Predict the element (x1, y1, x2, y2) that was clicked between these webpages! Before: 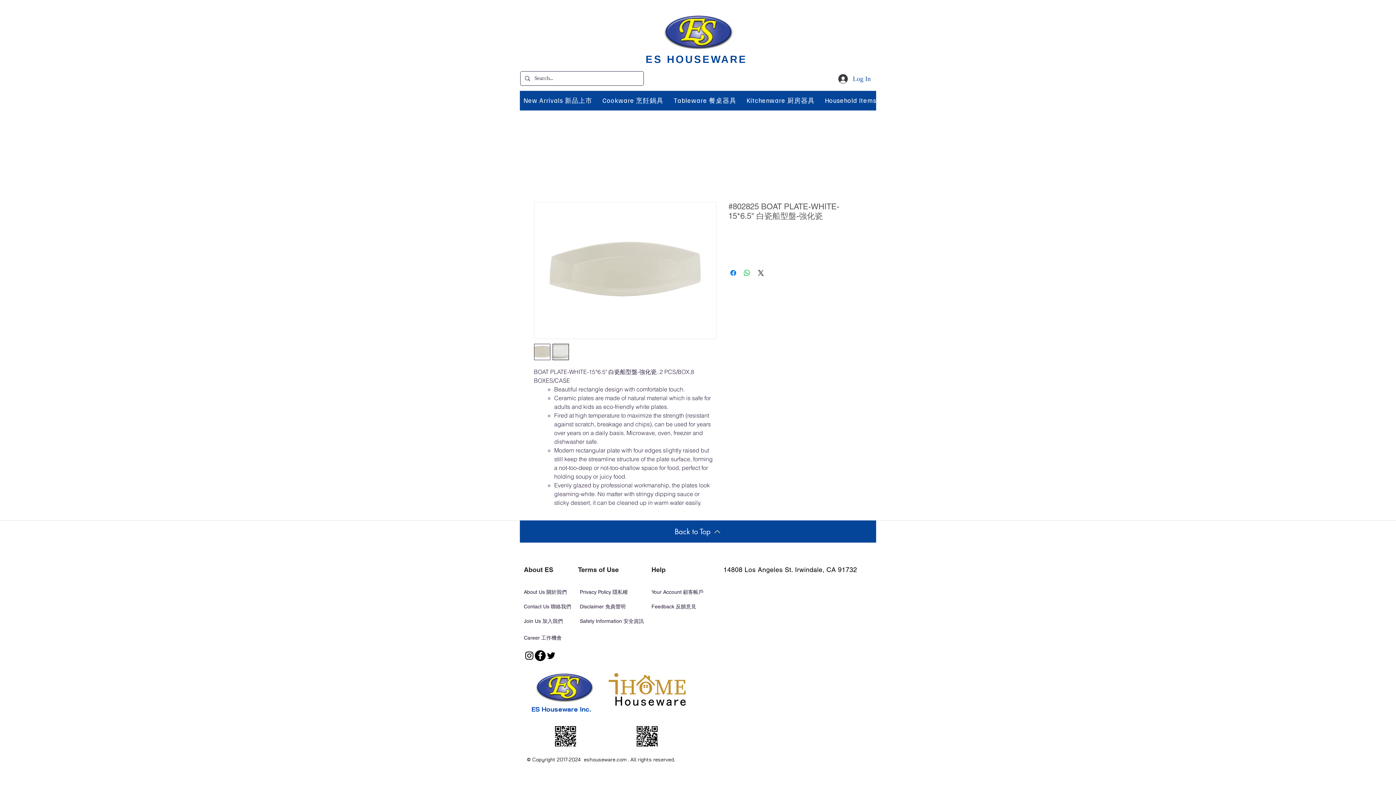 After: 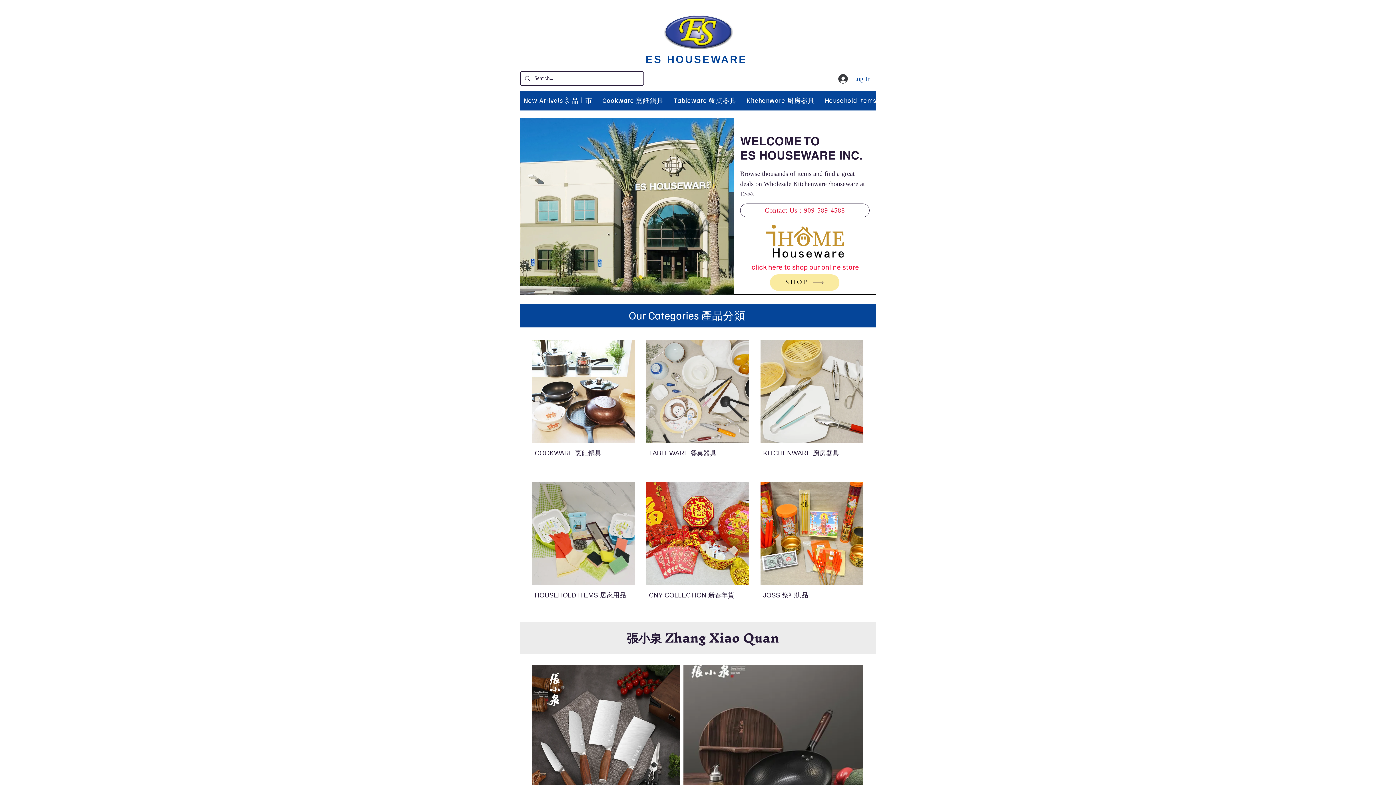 Action: bbox: (662, 15, 735, 49)